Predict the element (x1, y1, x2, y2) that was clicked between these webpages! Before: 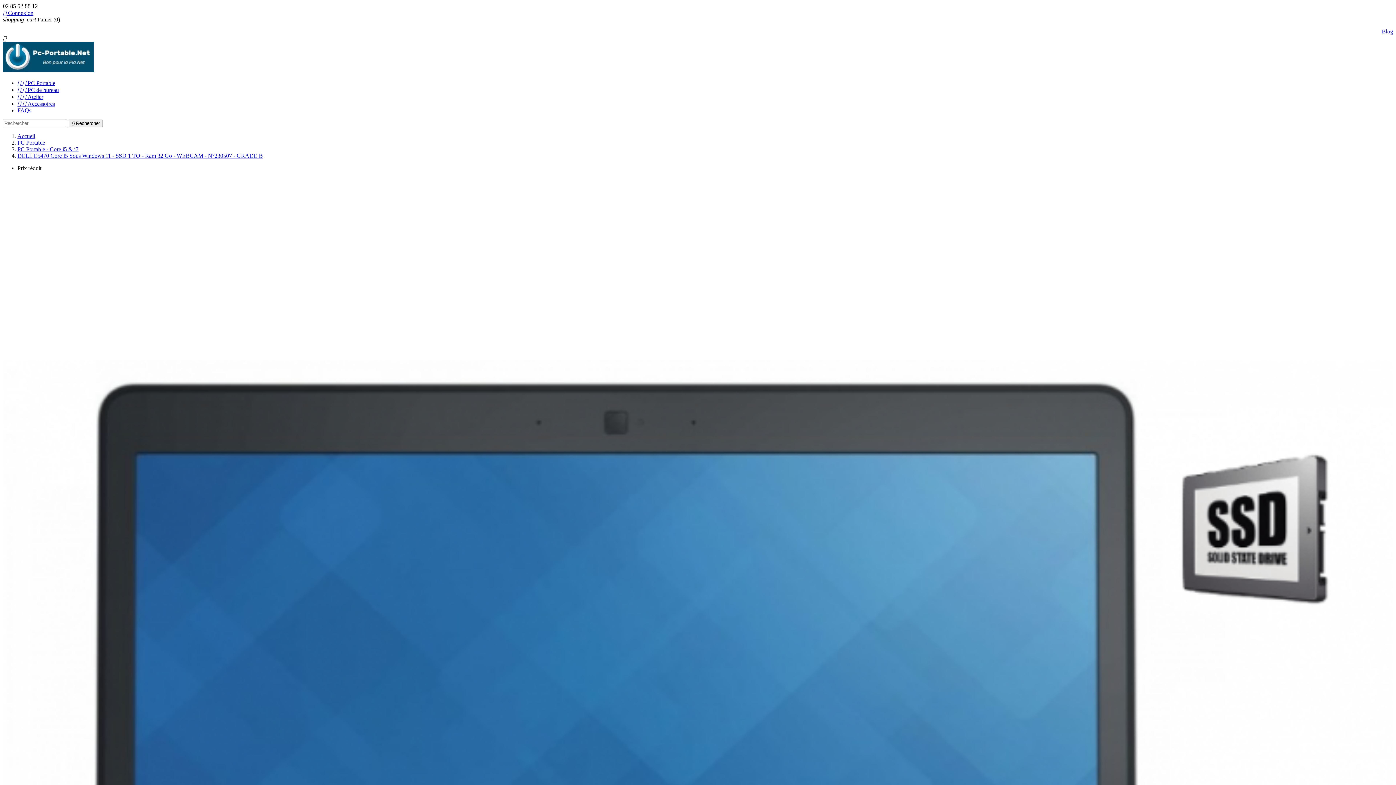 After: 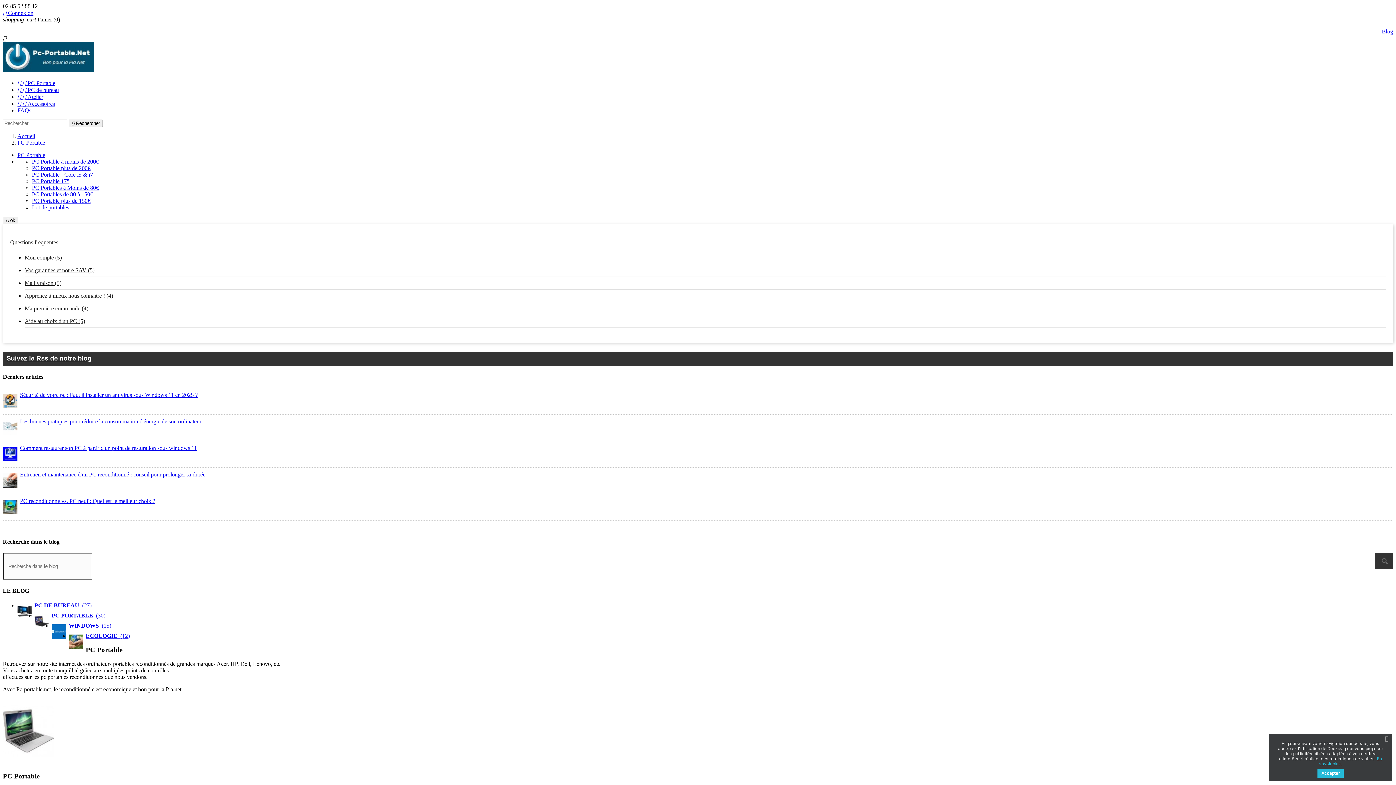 Action: bbox: (17, 80, 55, 86) label:   PC Portable